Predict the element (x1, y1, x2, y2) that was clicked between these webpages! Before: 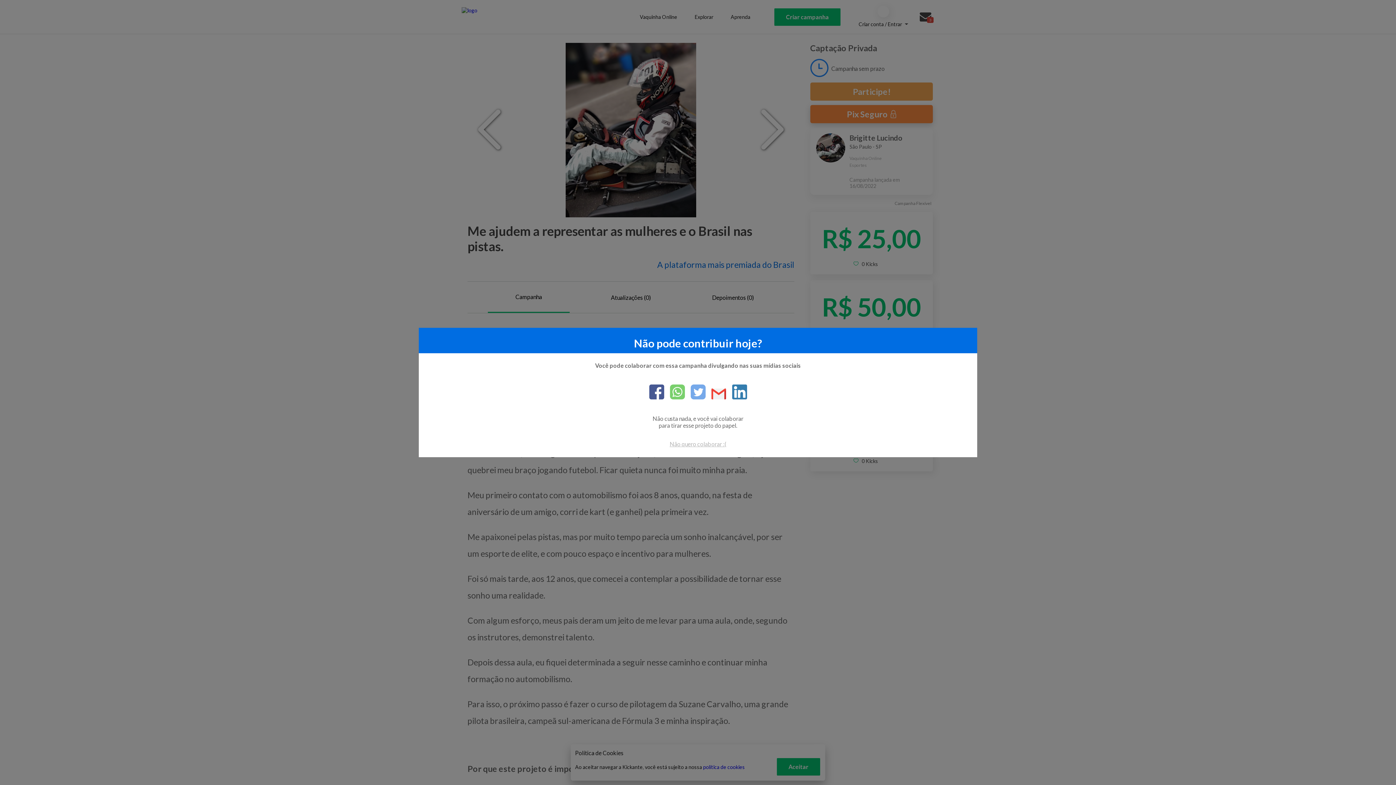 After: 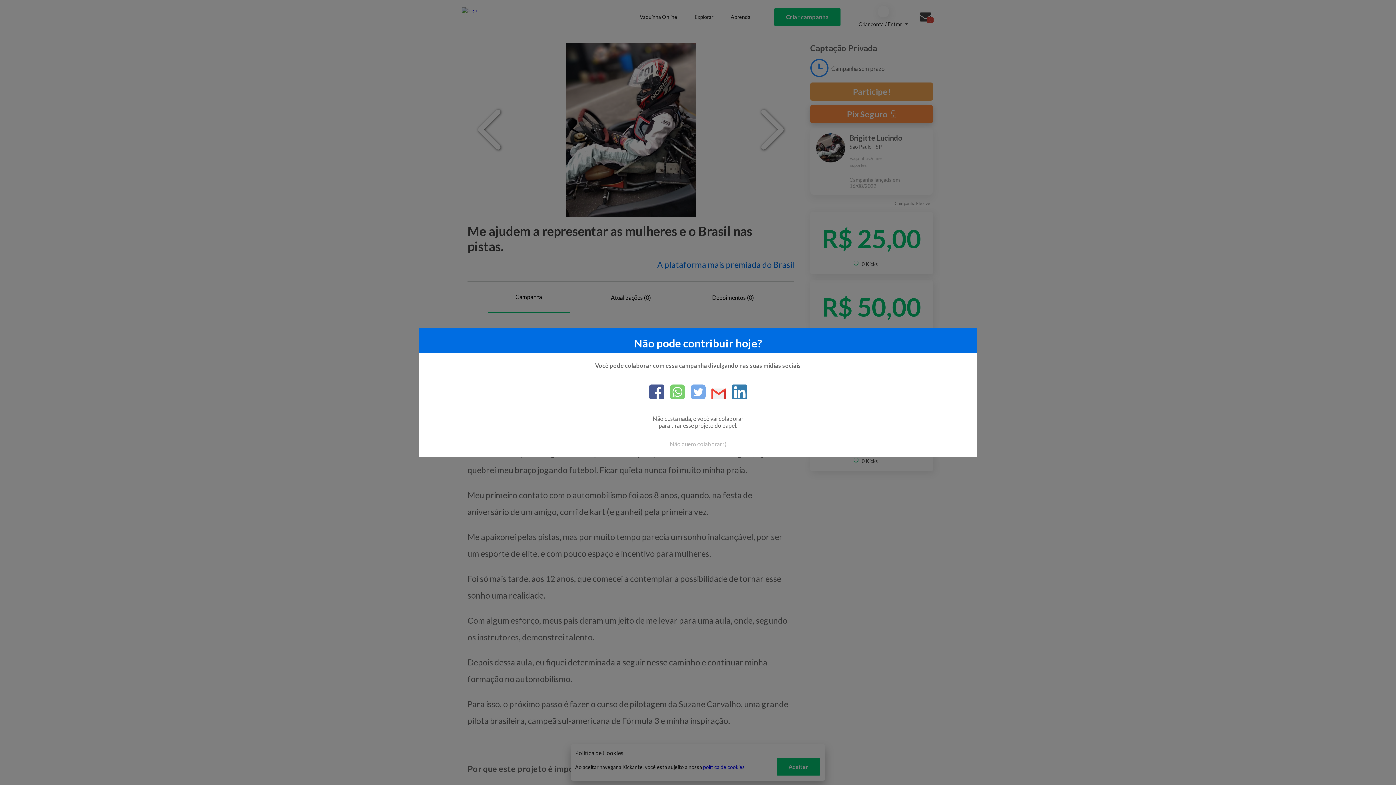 Action: bbox: (649, 384, 664, 400) label: facebook